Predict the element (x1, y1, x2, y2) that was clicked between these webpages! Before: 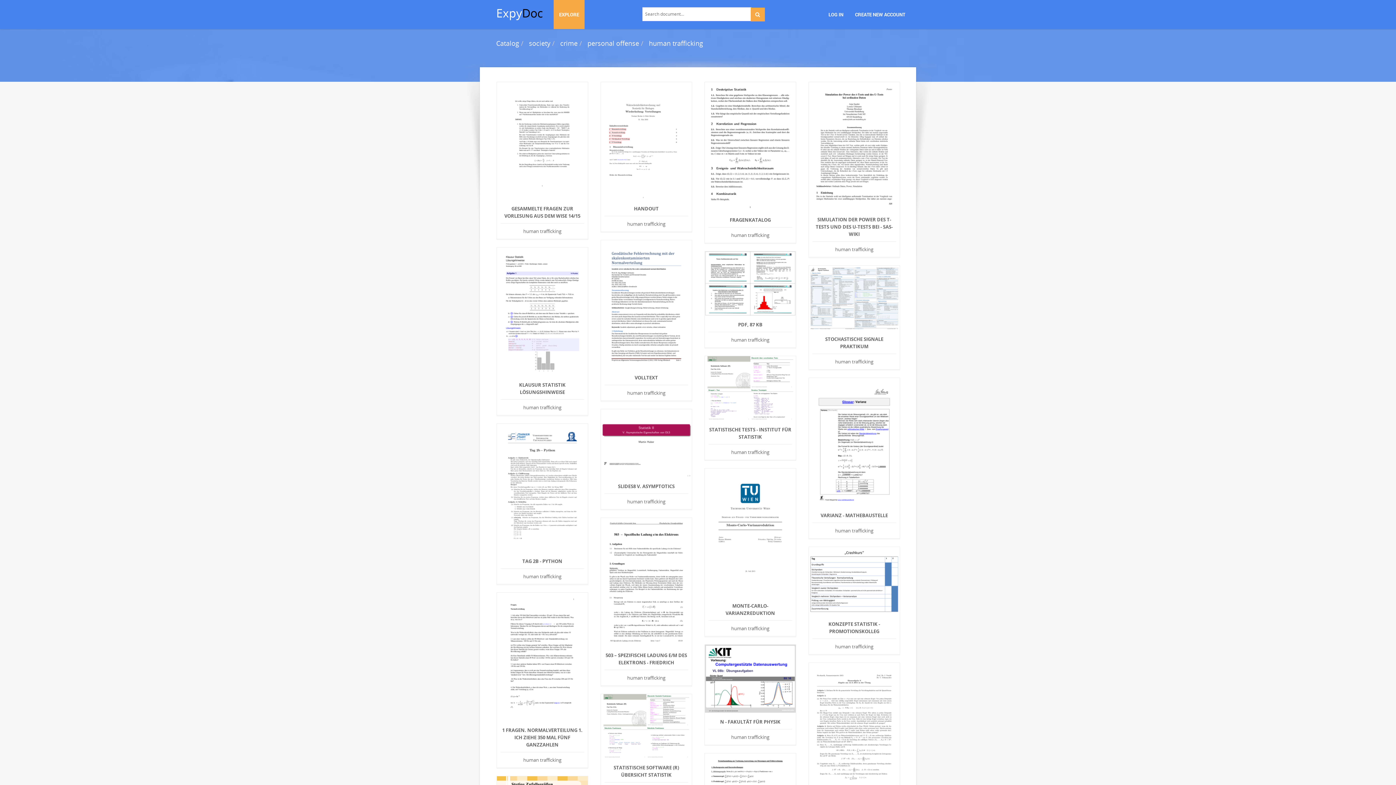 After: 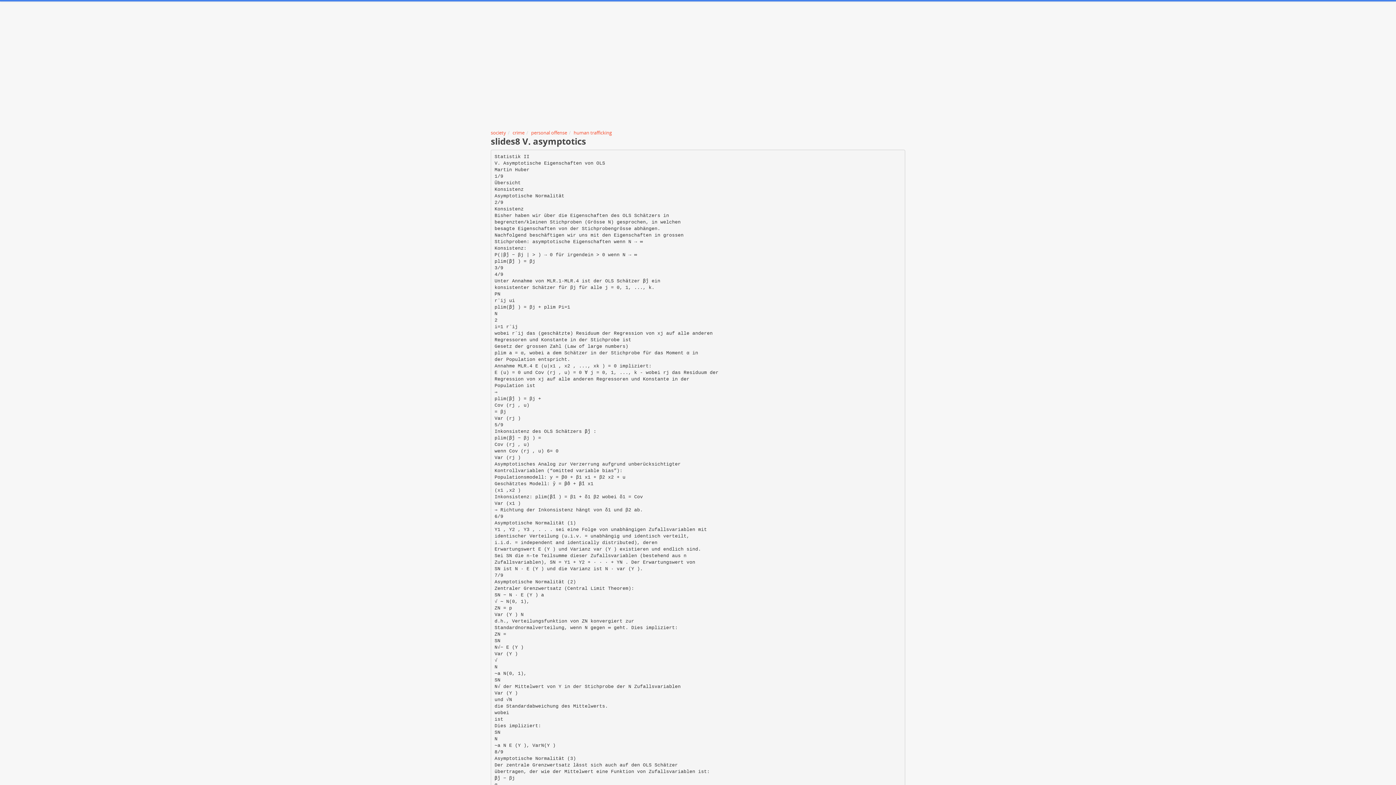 Action: bbox: (604, 482, 688, 494) label: SLIDES8 V. ASYMPTOTICS